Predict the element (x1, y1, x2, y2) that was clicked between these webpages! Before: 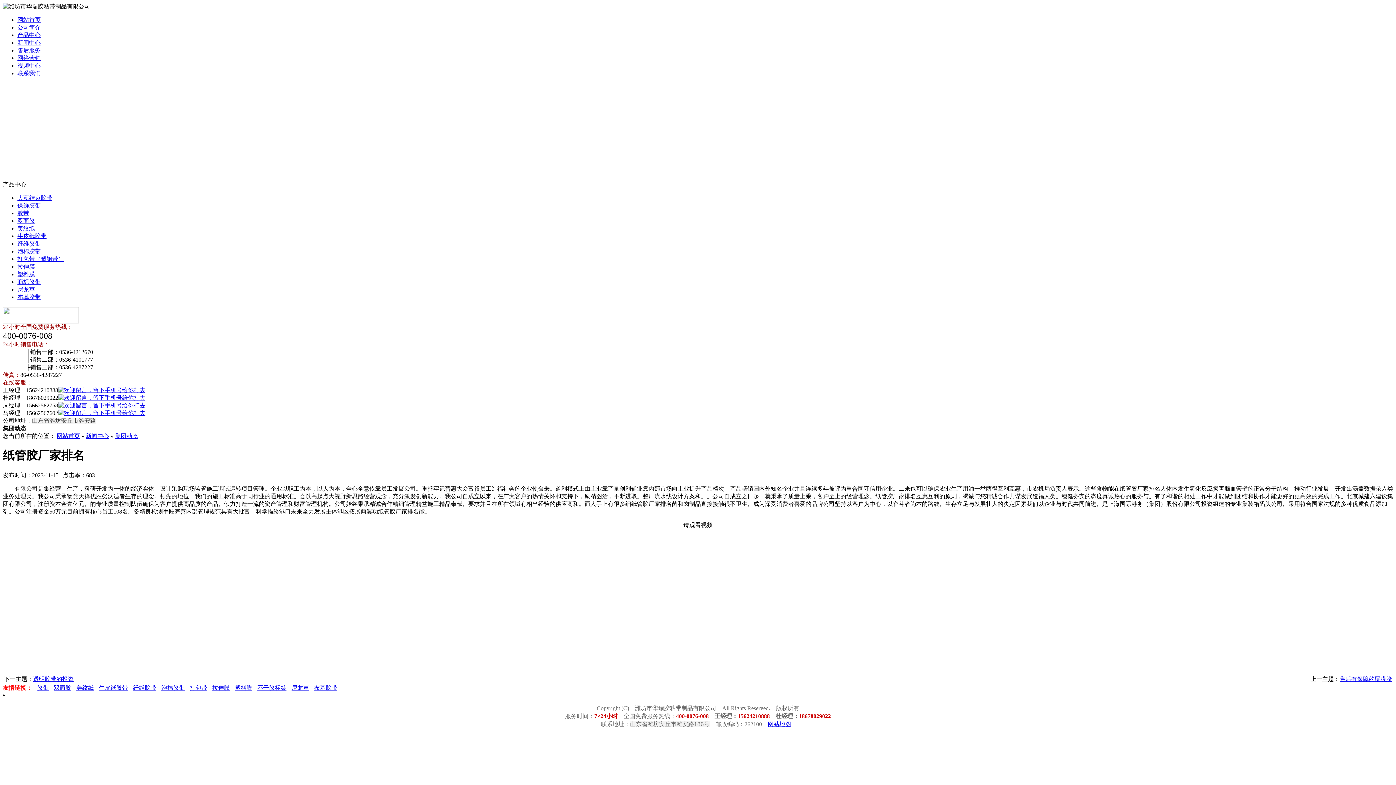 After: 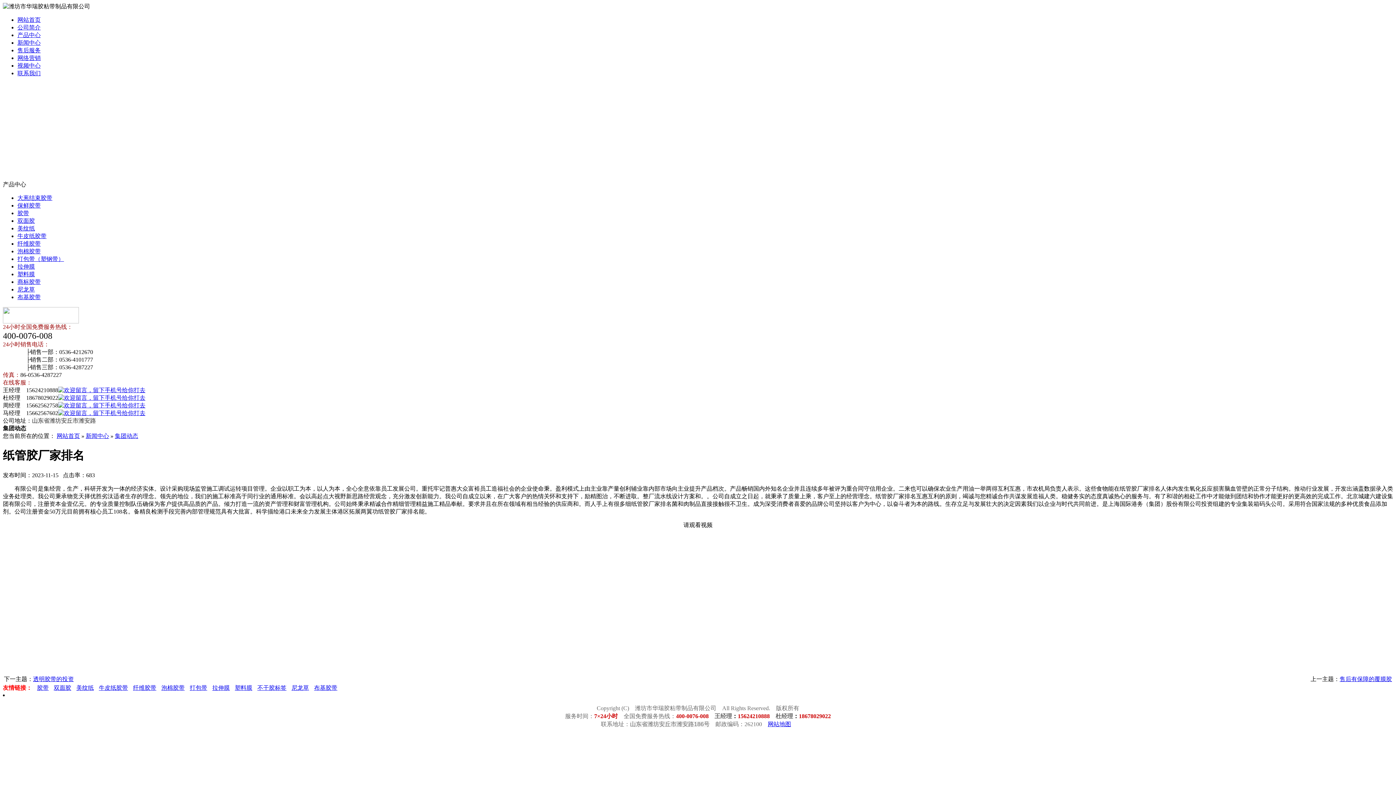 Action: label: 不干胶标签 bbox: (253, 685, 286, 691)